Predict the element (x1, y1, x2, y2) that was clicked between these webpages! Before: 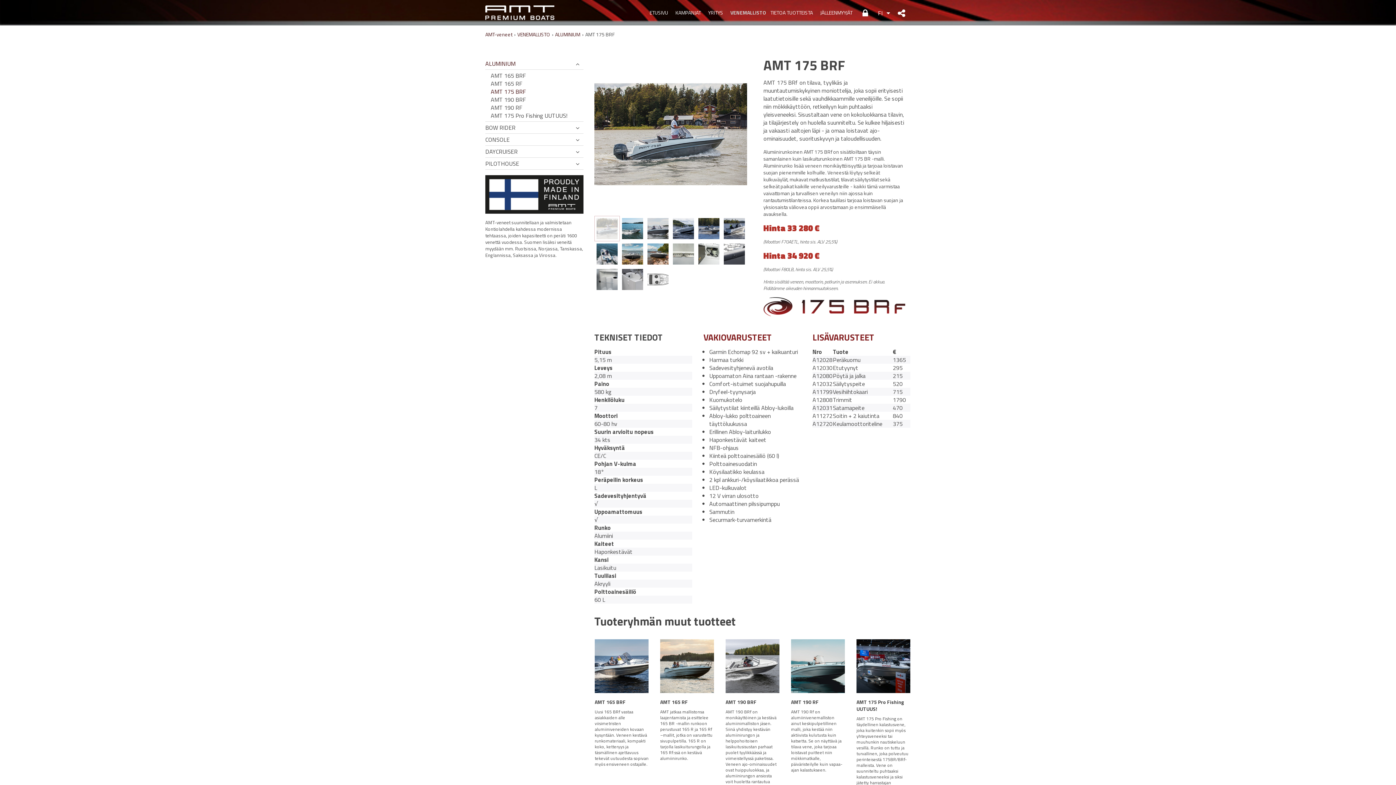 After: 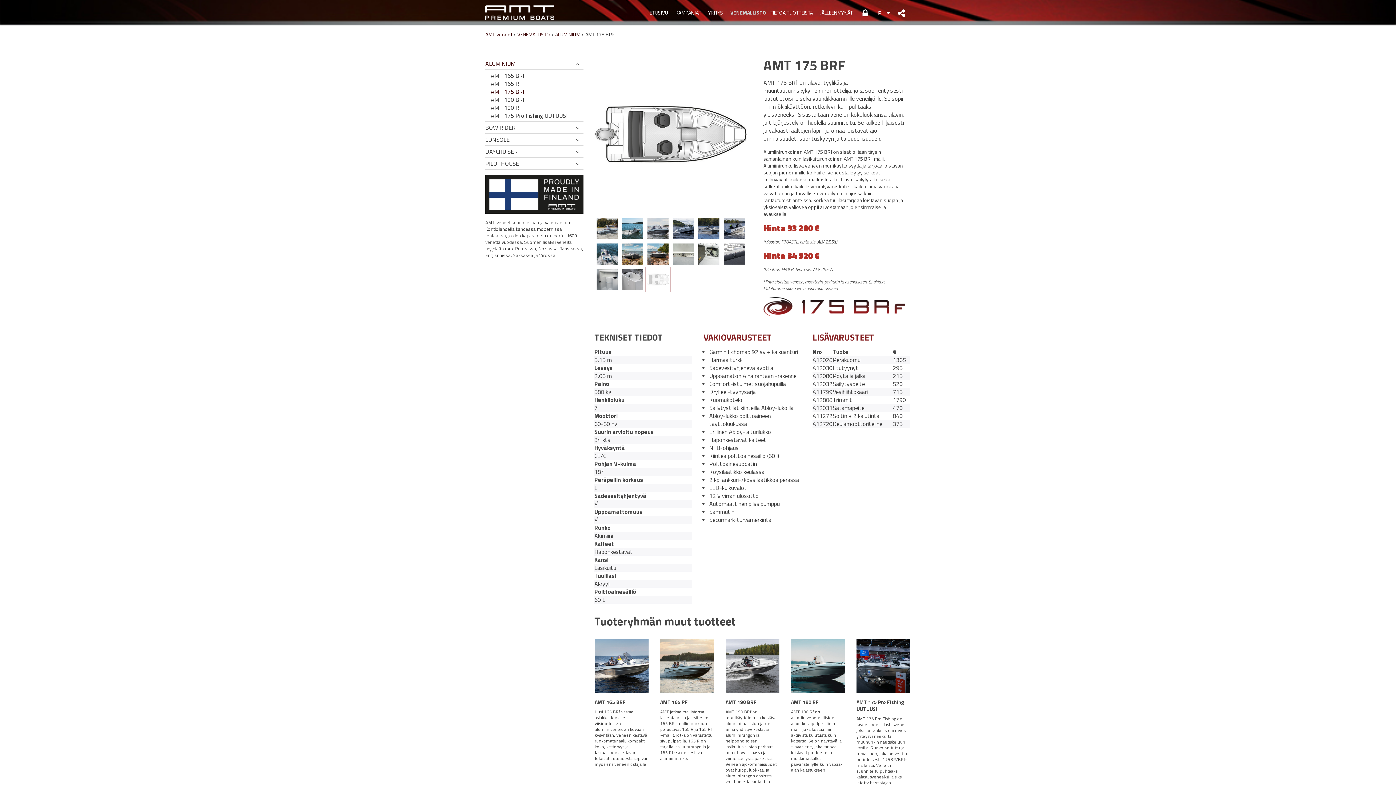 Action: bbox: (645, 266, 670, 292)